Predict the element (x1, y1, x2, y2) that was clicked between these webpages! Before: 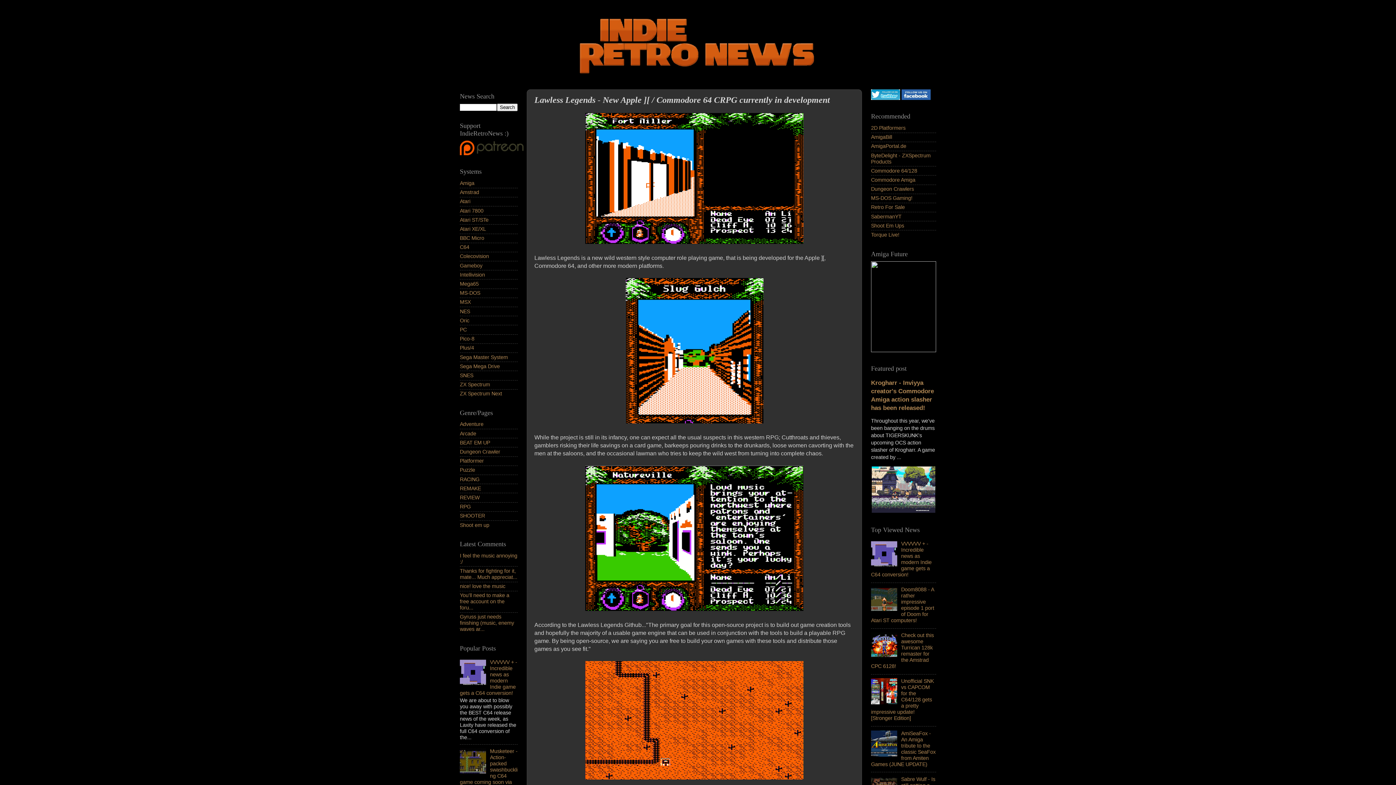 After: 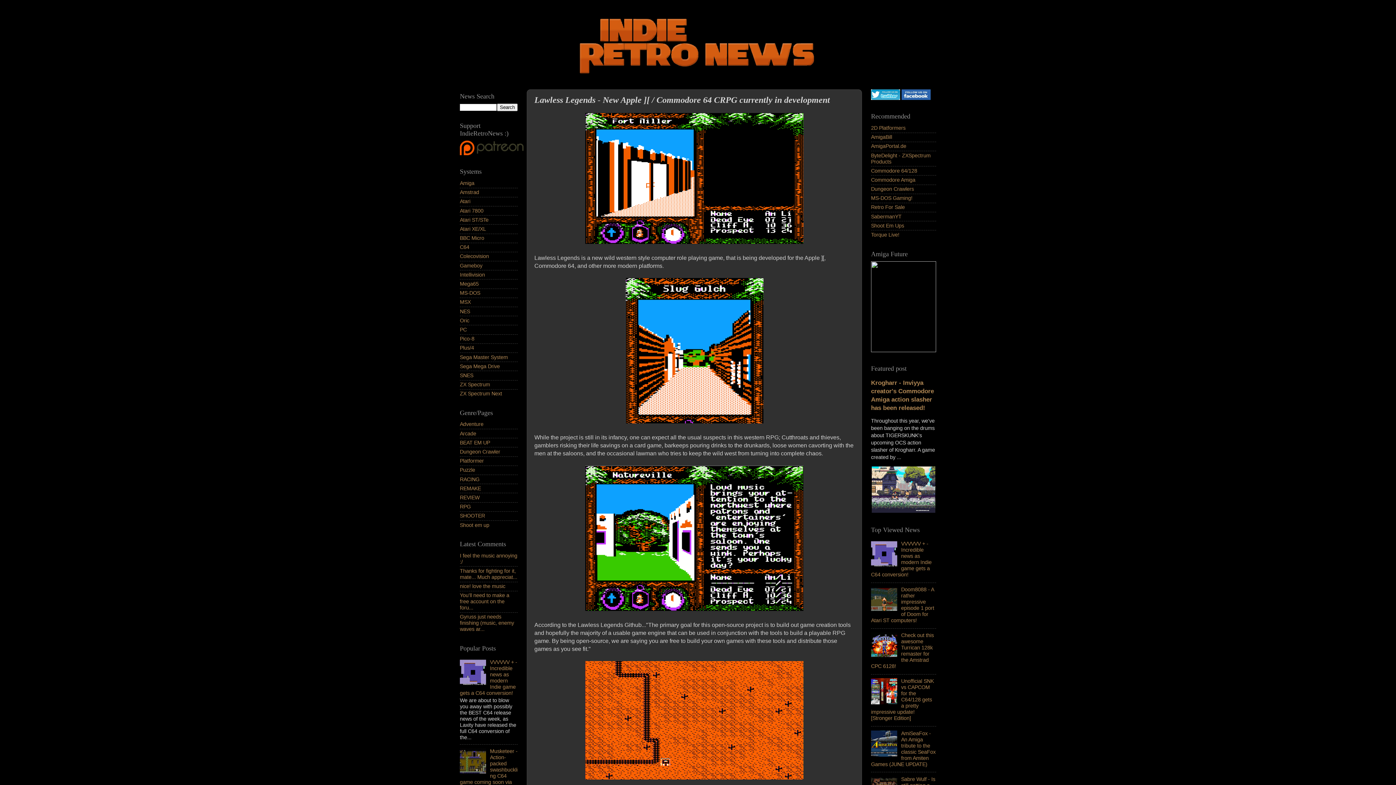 Action: bbox: (871, 700, 899, 705)